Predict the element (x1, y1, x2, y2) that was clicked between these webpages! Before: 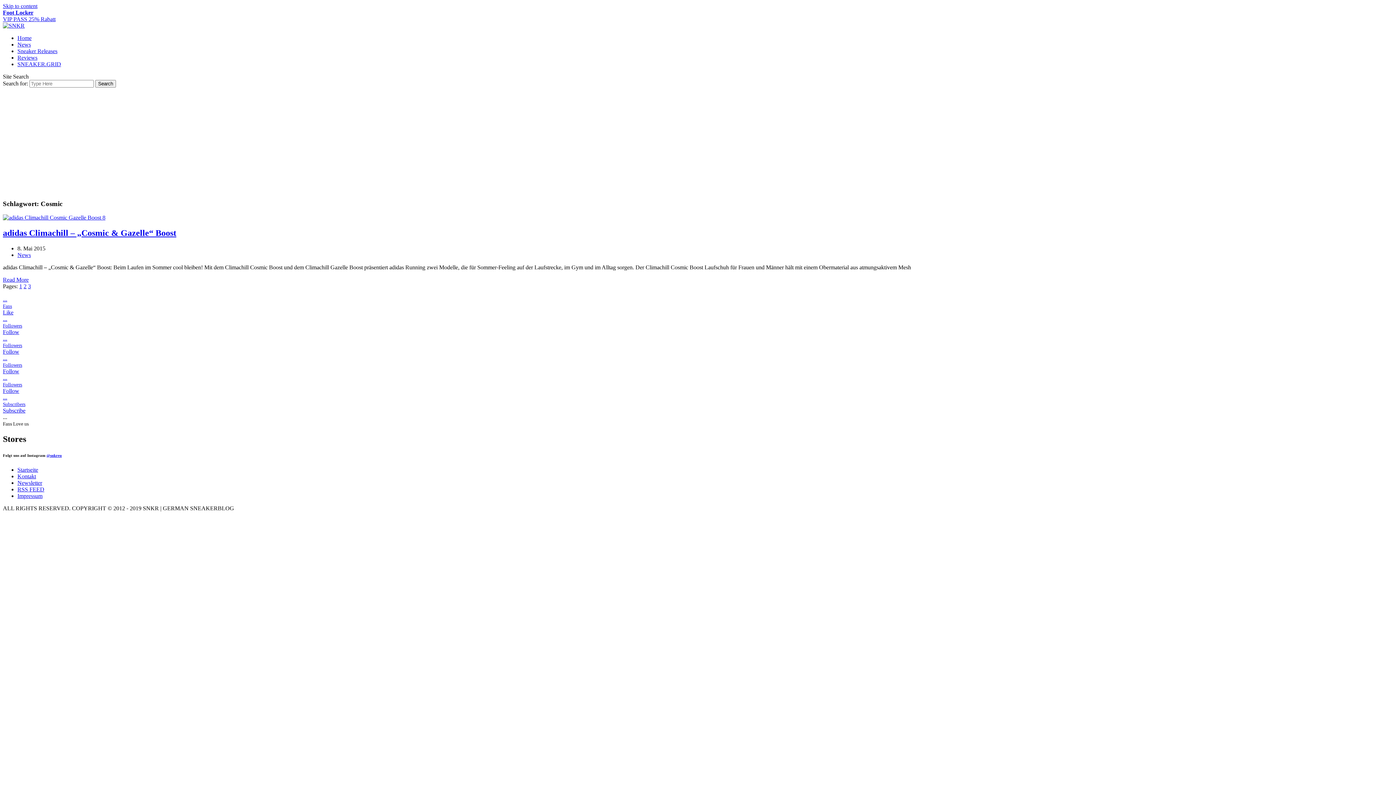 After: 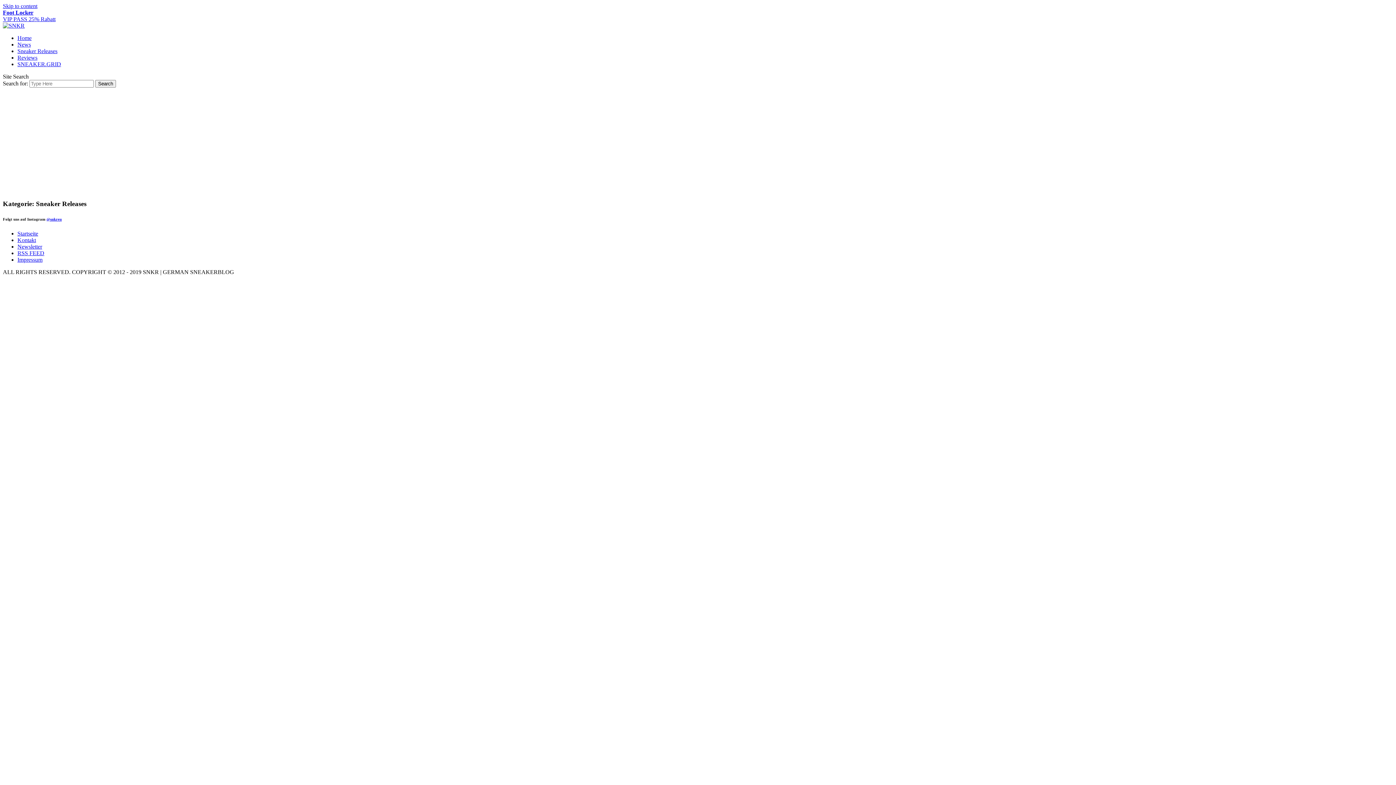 Action: bbox: (17, 48, 57, 54) label: Sneaker Releases